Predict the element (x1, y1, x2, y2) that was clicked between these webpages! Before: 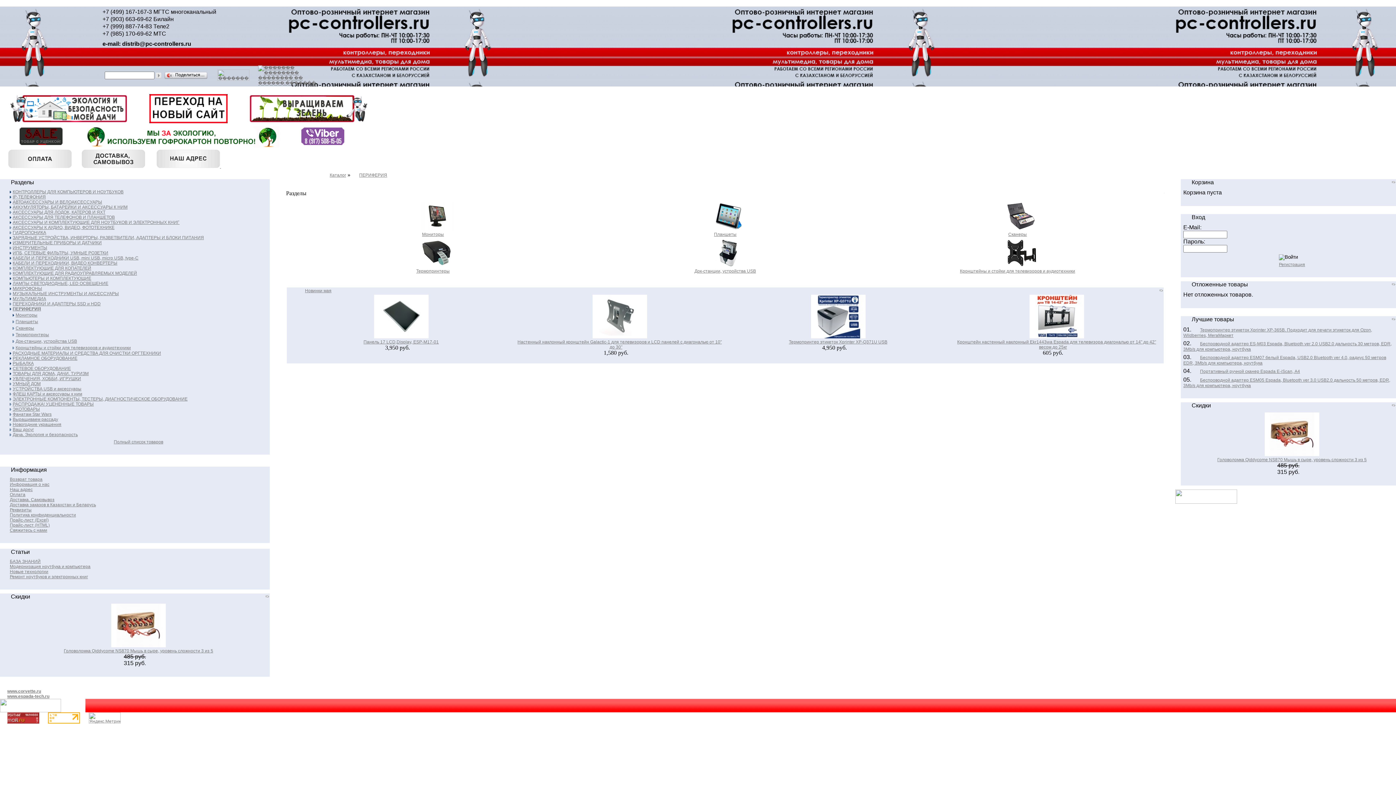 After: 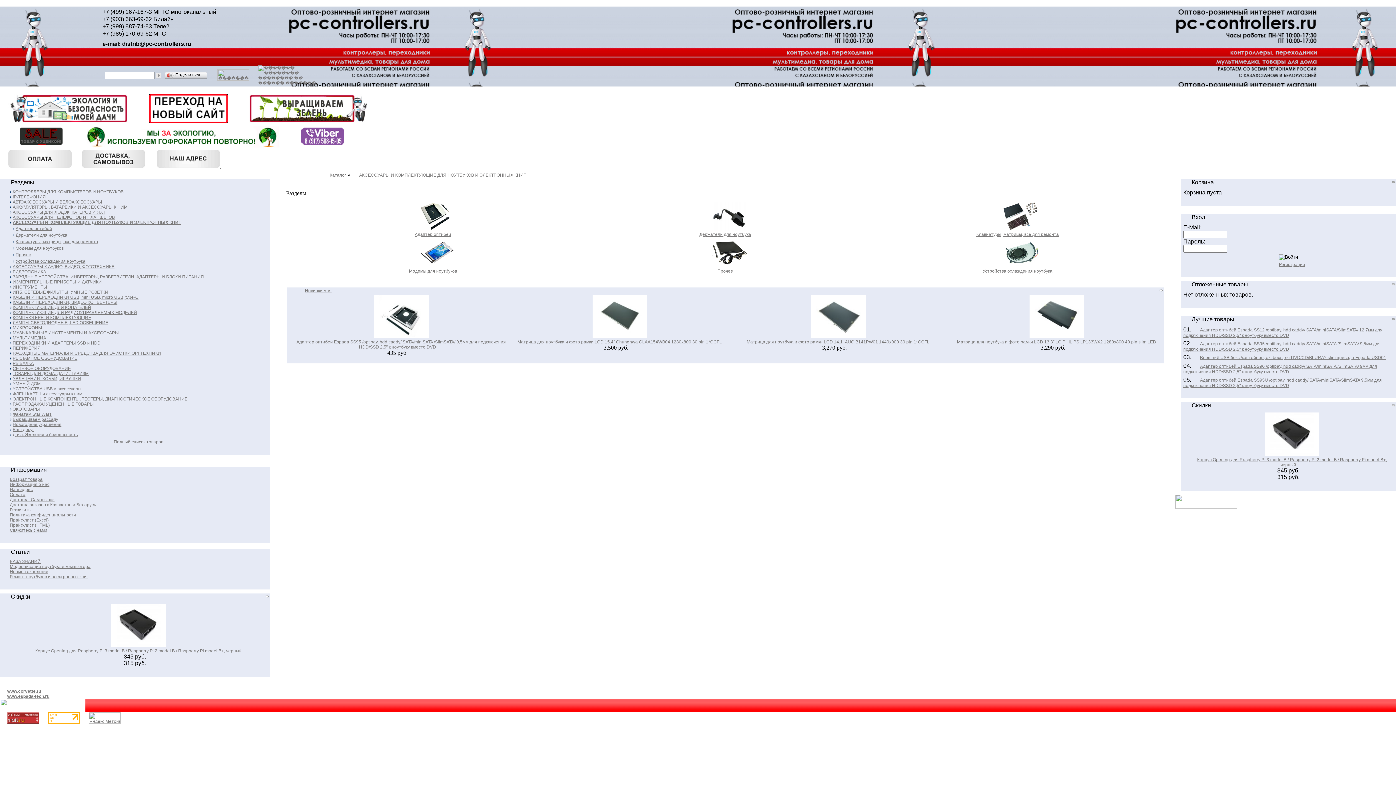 Action: label: АКСЕССУАРЫ И КОМПЛЕКТУЮЩИЕ ДЛЯ НОУТБУКОВ И ЭЛЕКТРОННЫХ КНИГ bbox: (2, 219, 179, 225)